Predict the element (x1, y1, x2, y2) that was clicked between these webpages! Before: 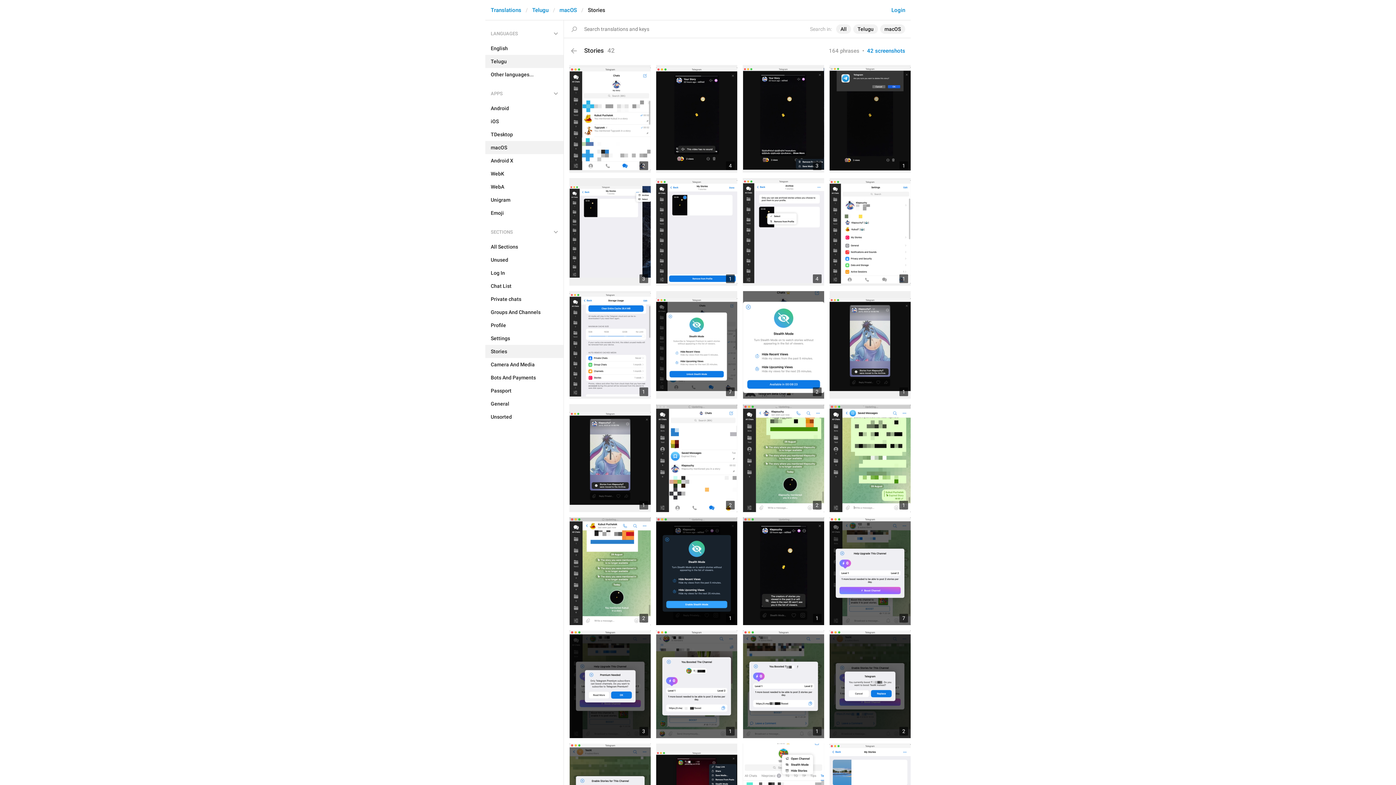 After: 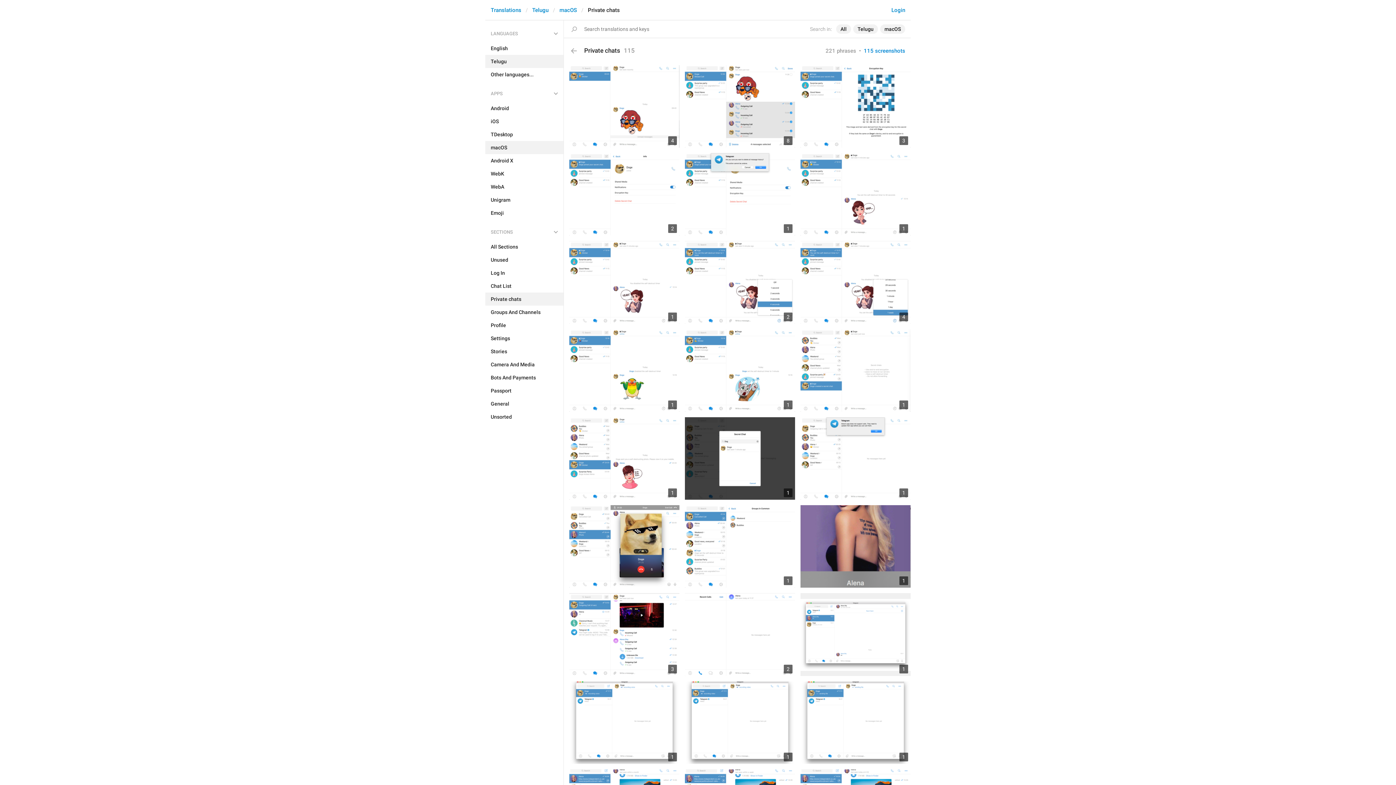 Action: label: Private chats bbox: (485, 292, 563, 305)